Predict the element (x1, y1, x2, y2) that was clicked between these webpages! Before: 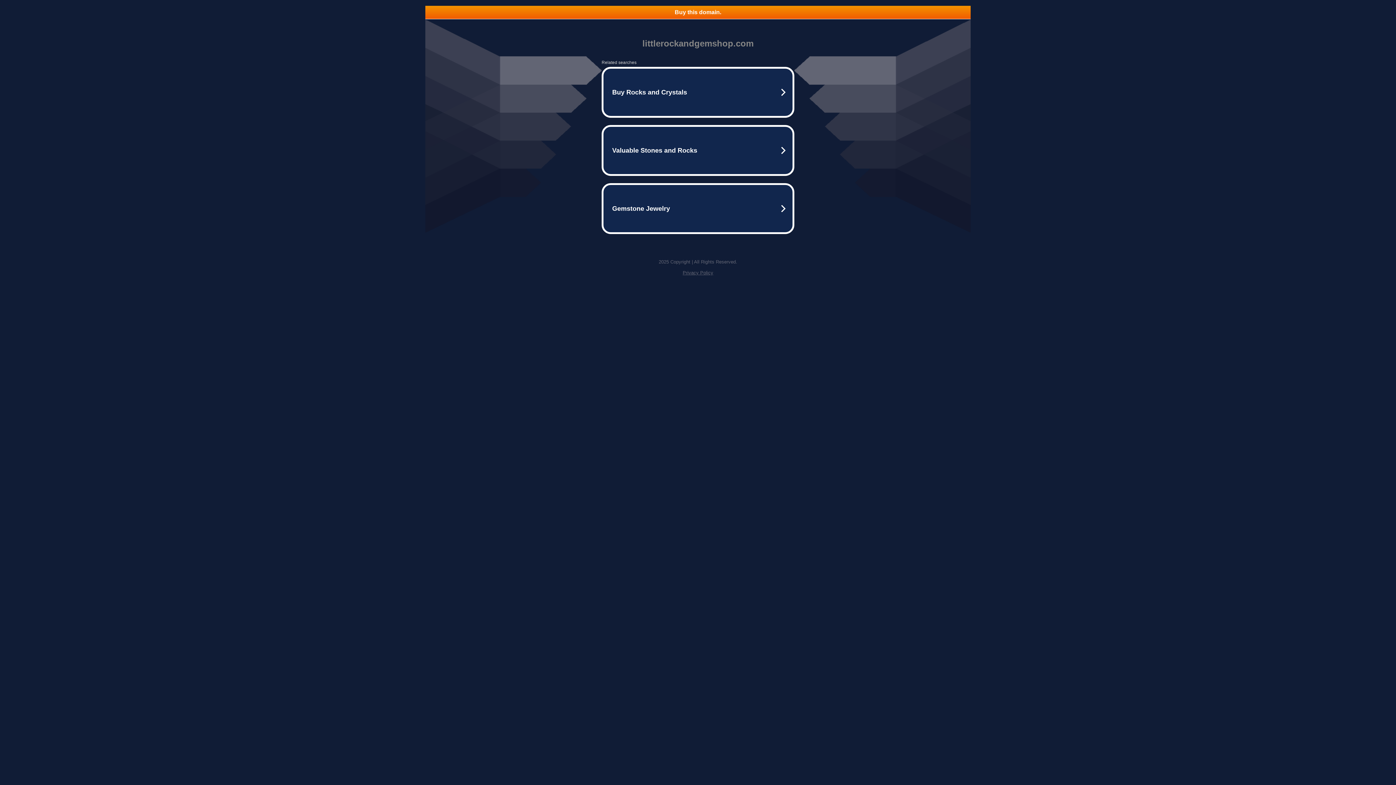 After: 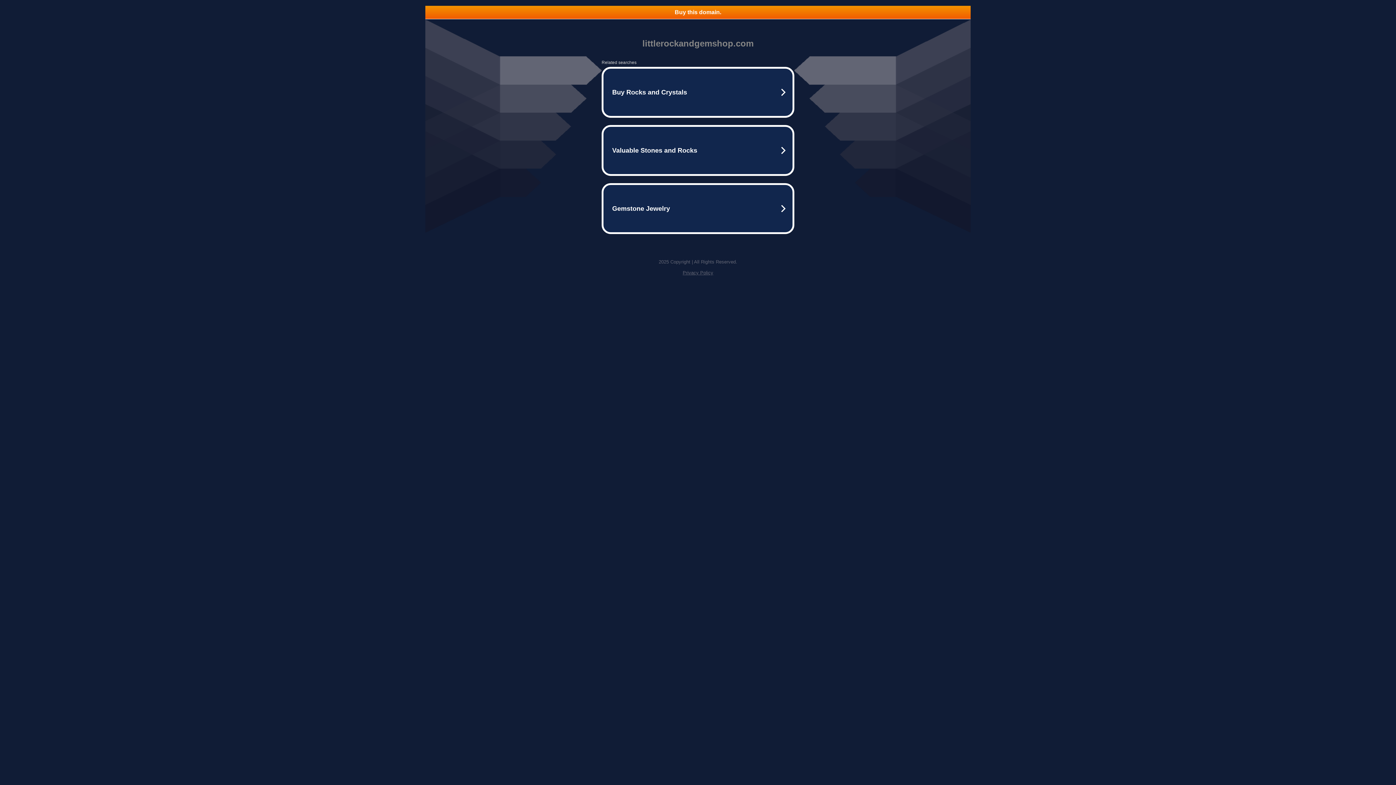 Action: label: Privacy Policy bbox: (682, 270, 713, 275)